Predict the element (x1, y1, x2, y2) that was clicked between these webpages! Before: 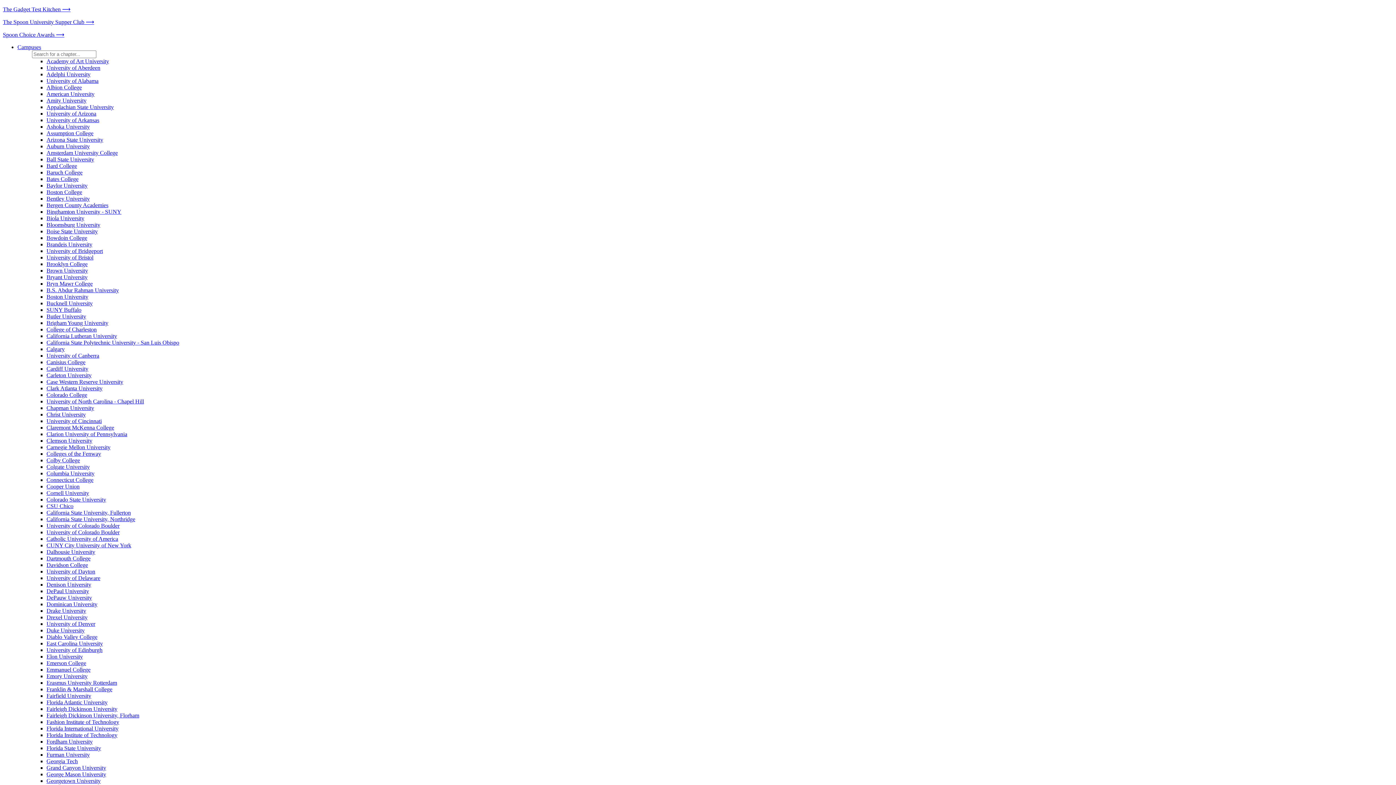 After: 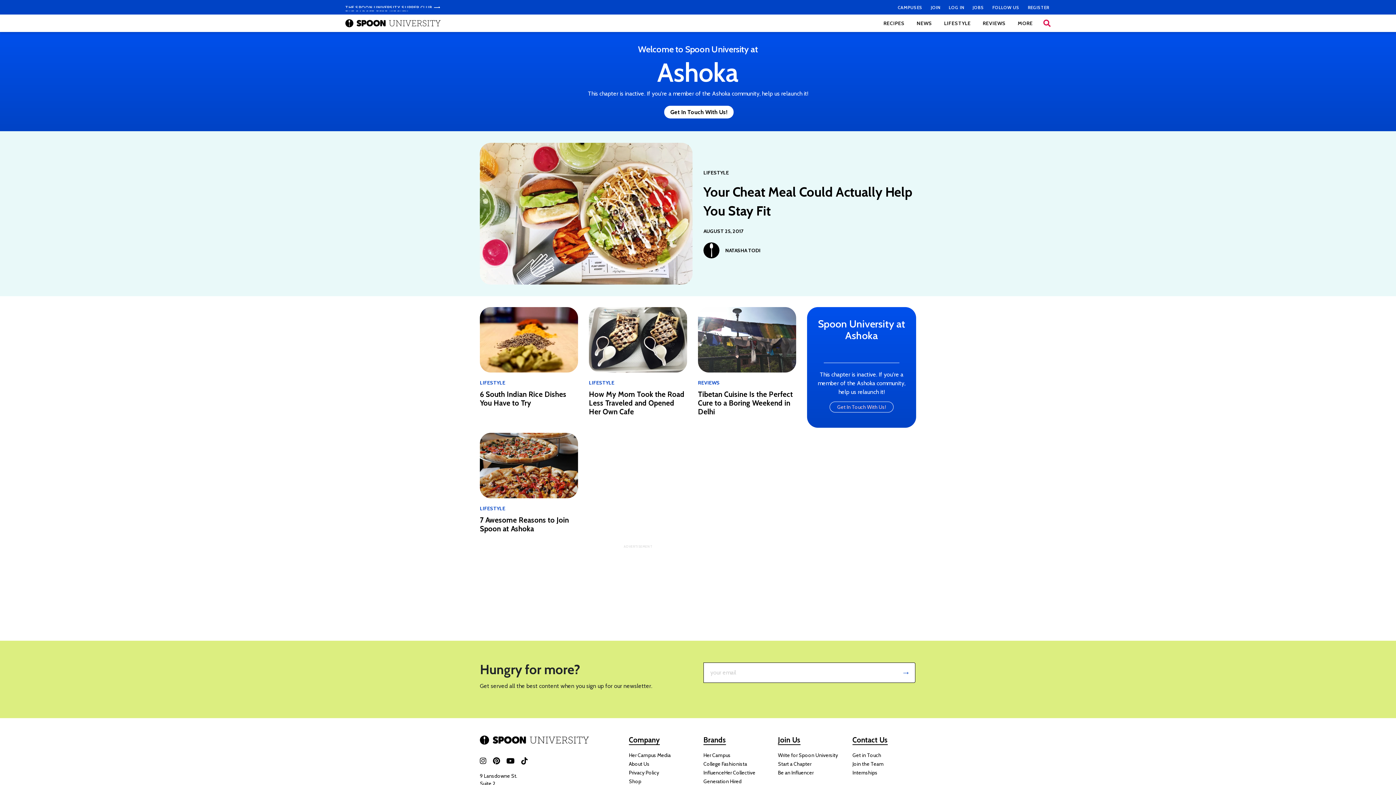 Action: bbox: (46, 123, 89, 129) label: Ashoka University